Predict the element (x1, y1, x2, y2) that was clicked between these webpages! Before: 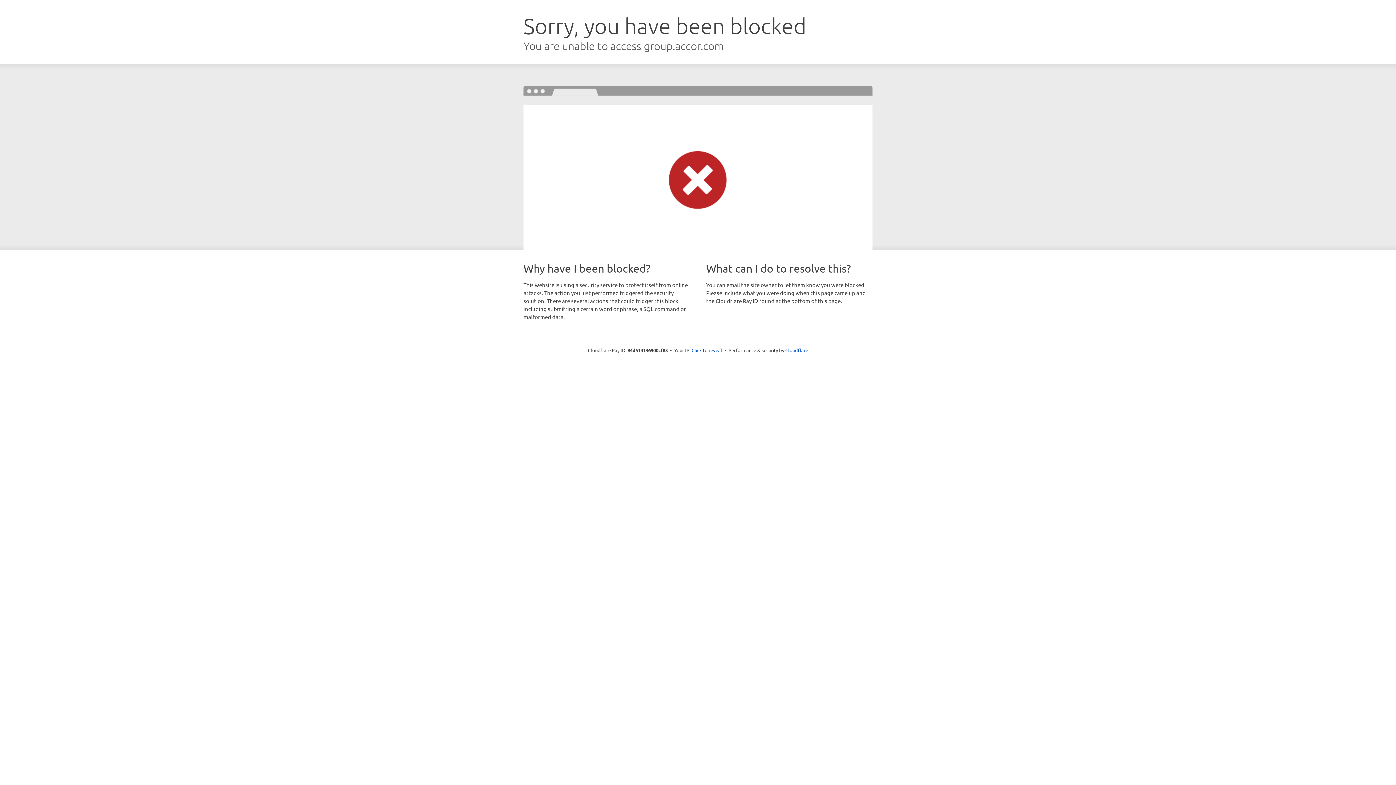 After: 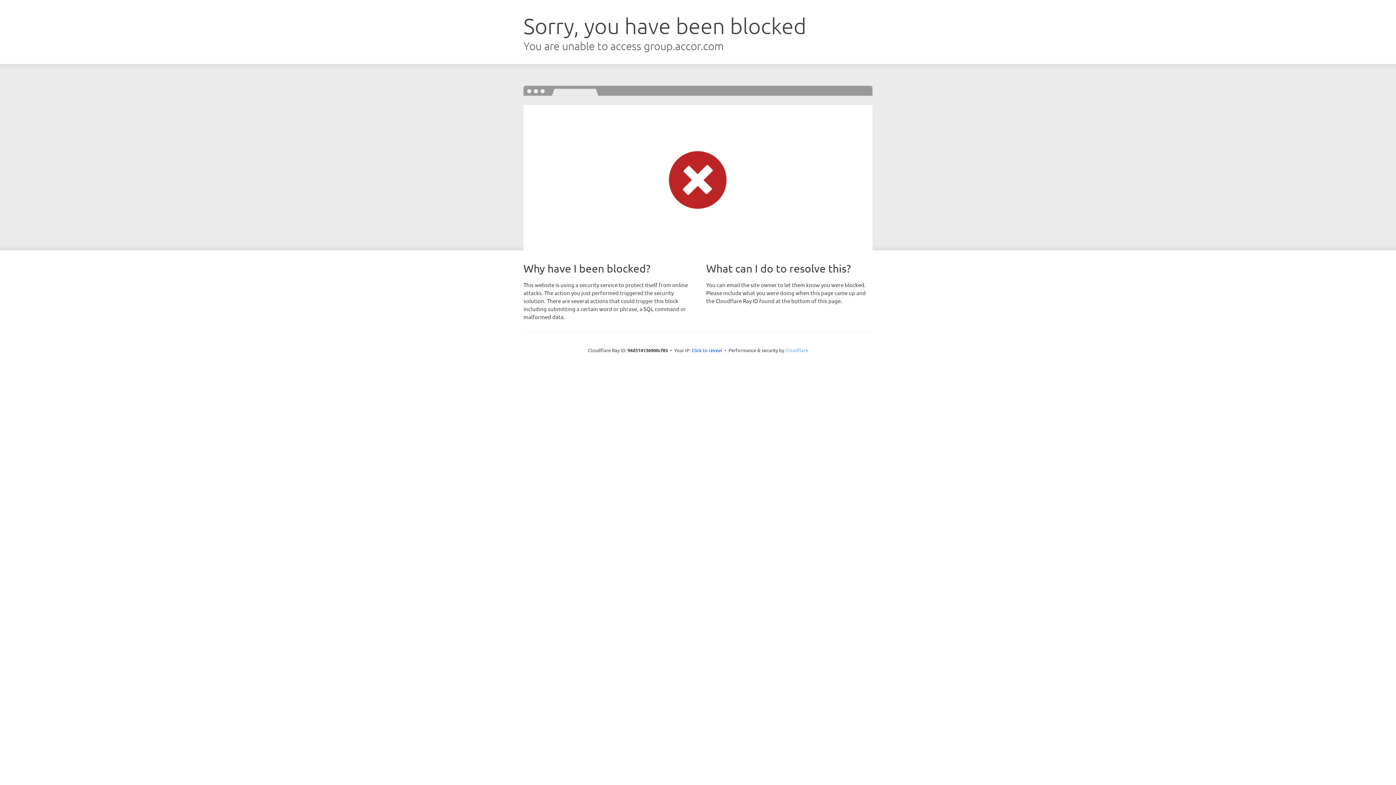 Action: label: Cloudflare bbox: (785, 347, 808, 353)